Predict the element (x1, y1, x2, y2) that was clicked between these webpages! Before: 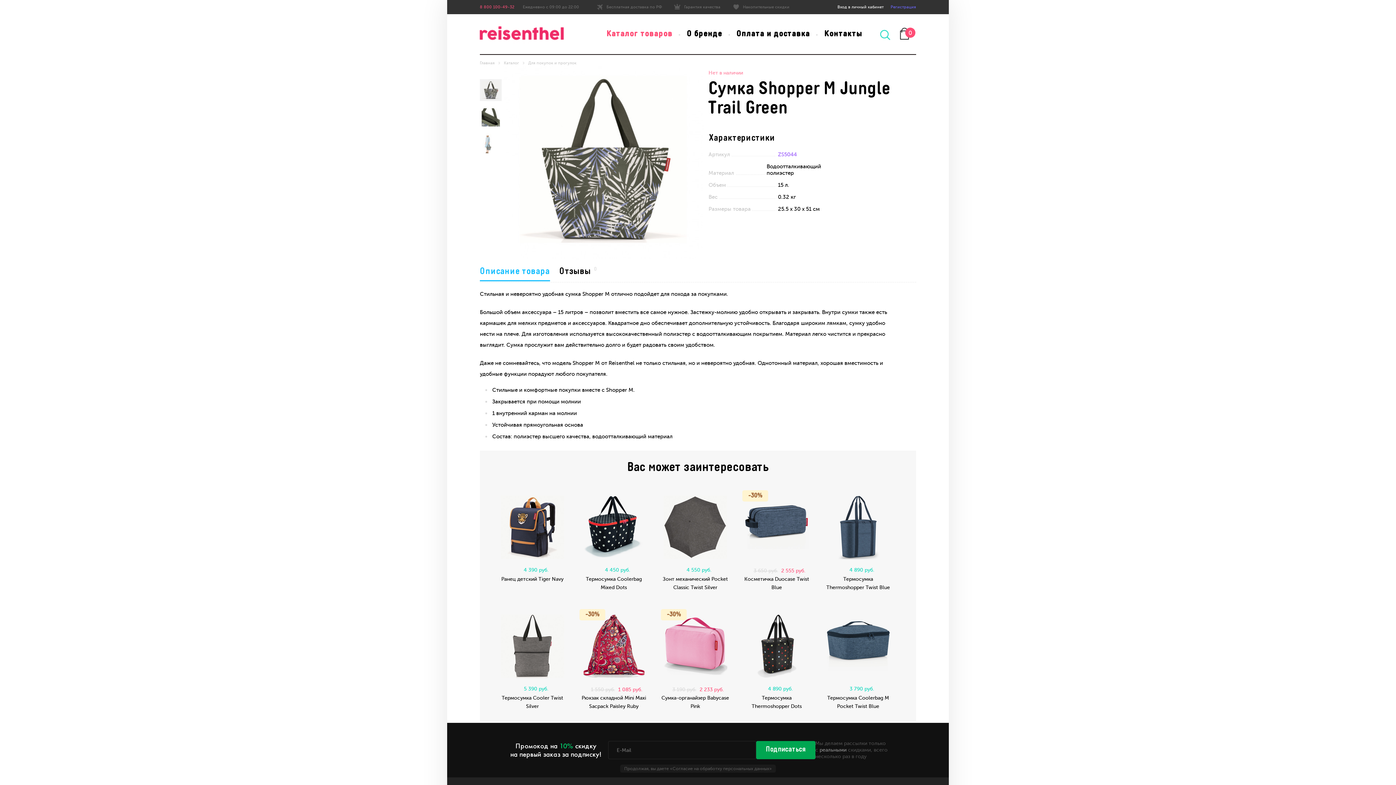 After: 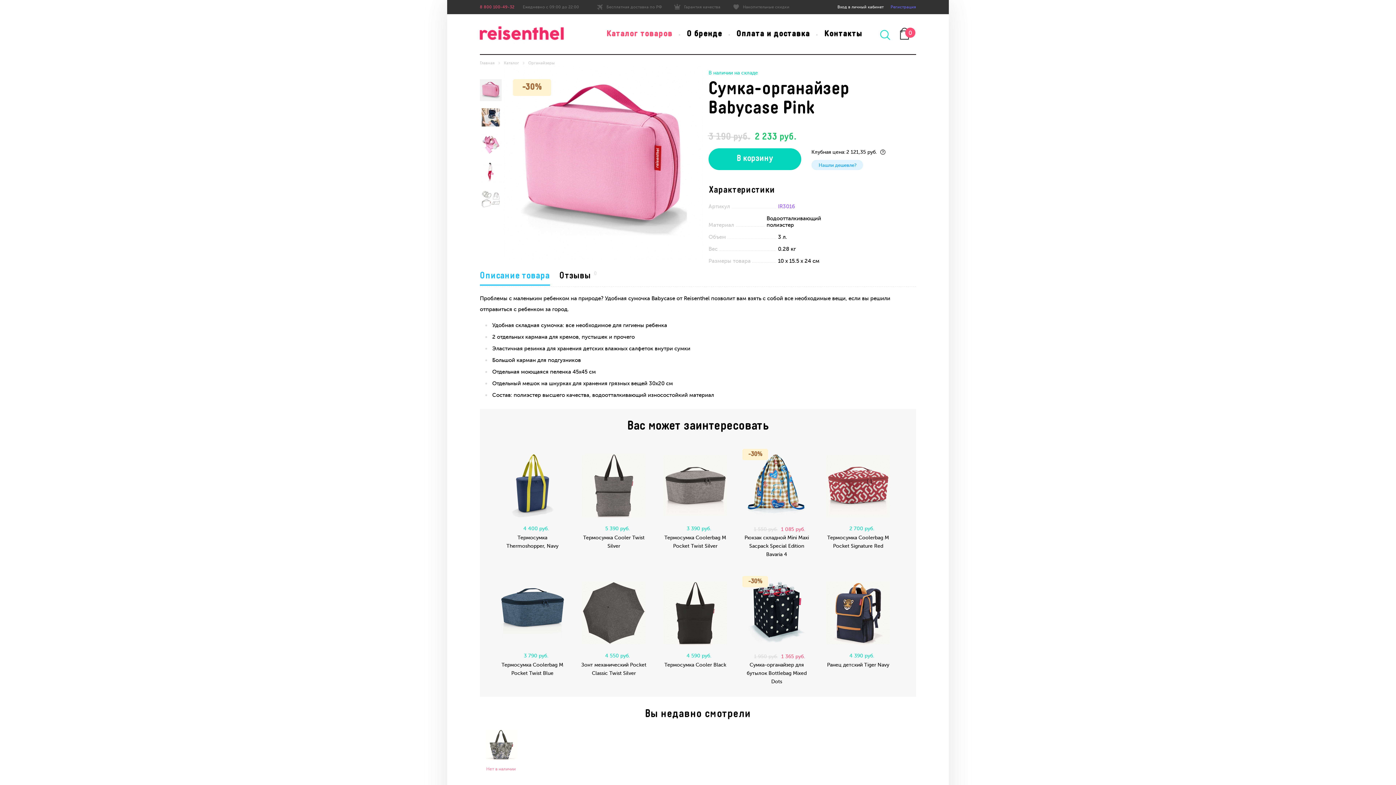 Action: bbox: (661, 693, 729, 712) label: Сумка-органайзер Babycase Pink